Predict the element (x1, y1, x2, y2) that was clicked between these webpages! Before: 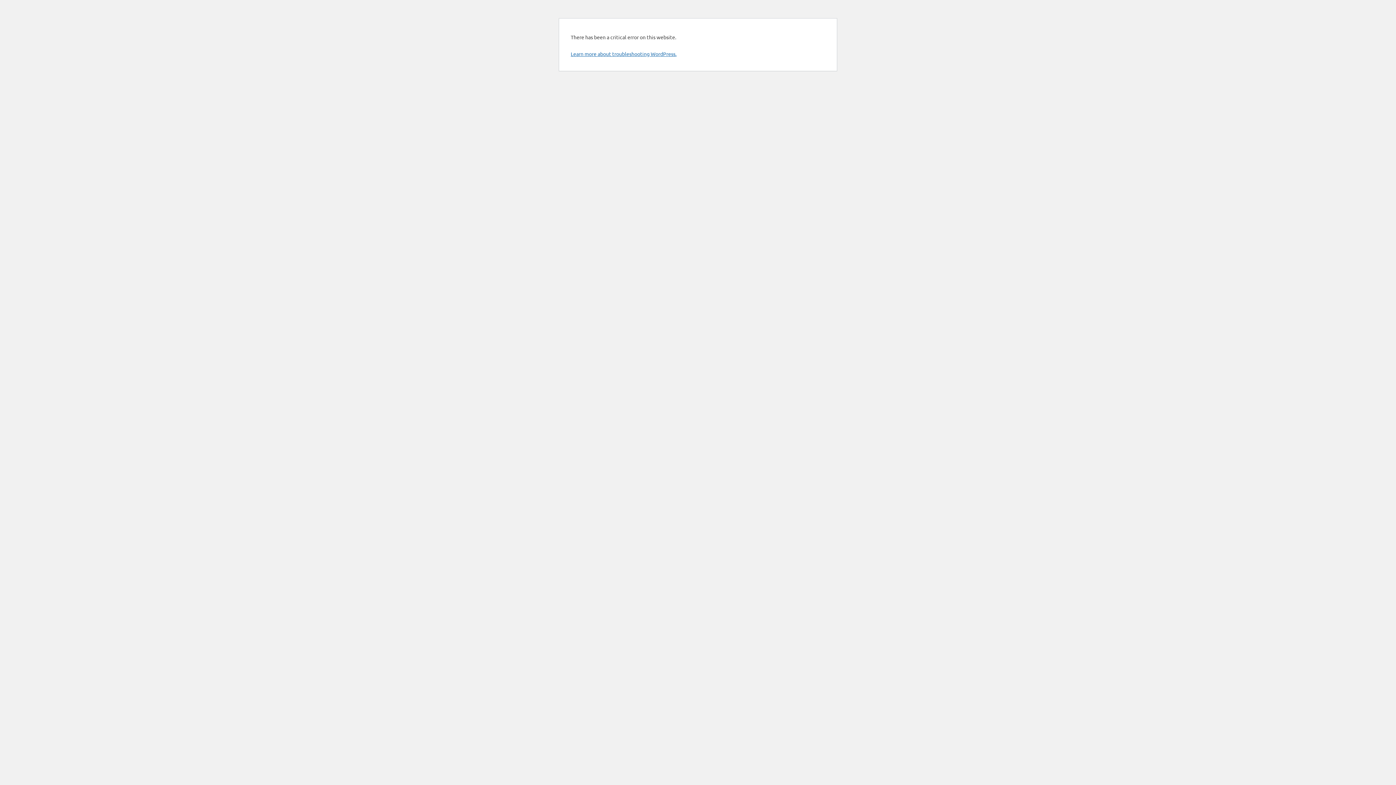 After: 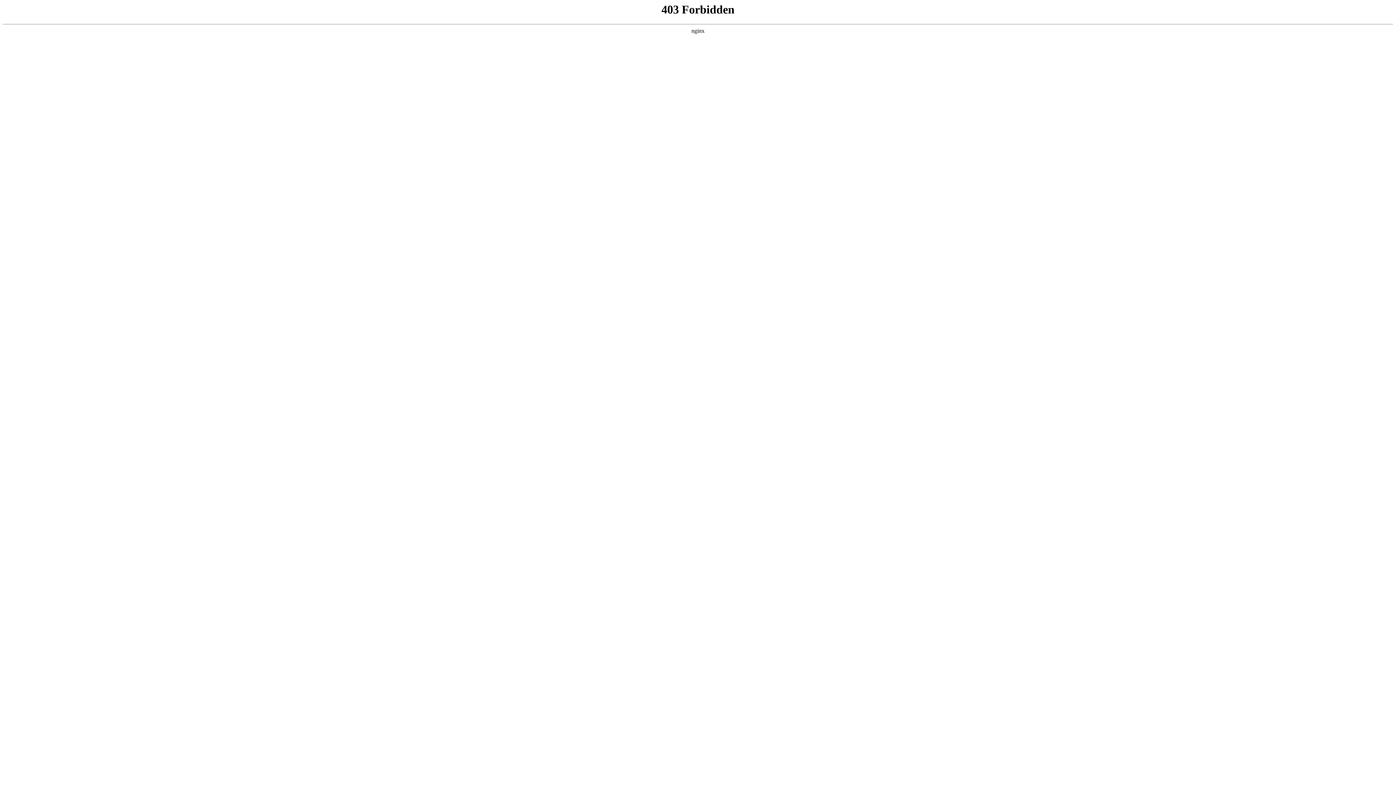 Action: label: Learn more about troubleshooting WordPress. bbox: (570, 50, 676, 57)